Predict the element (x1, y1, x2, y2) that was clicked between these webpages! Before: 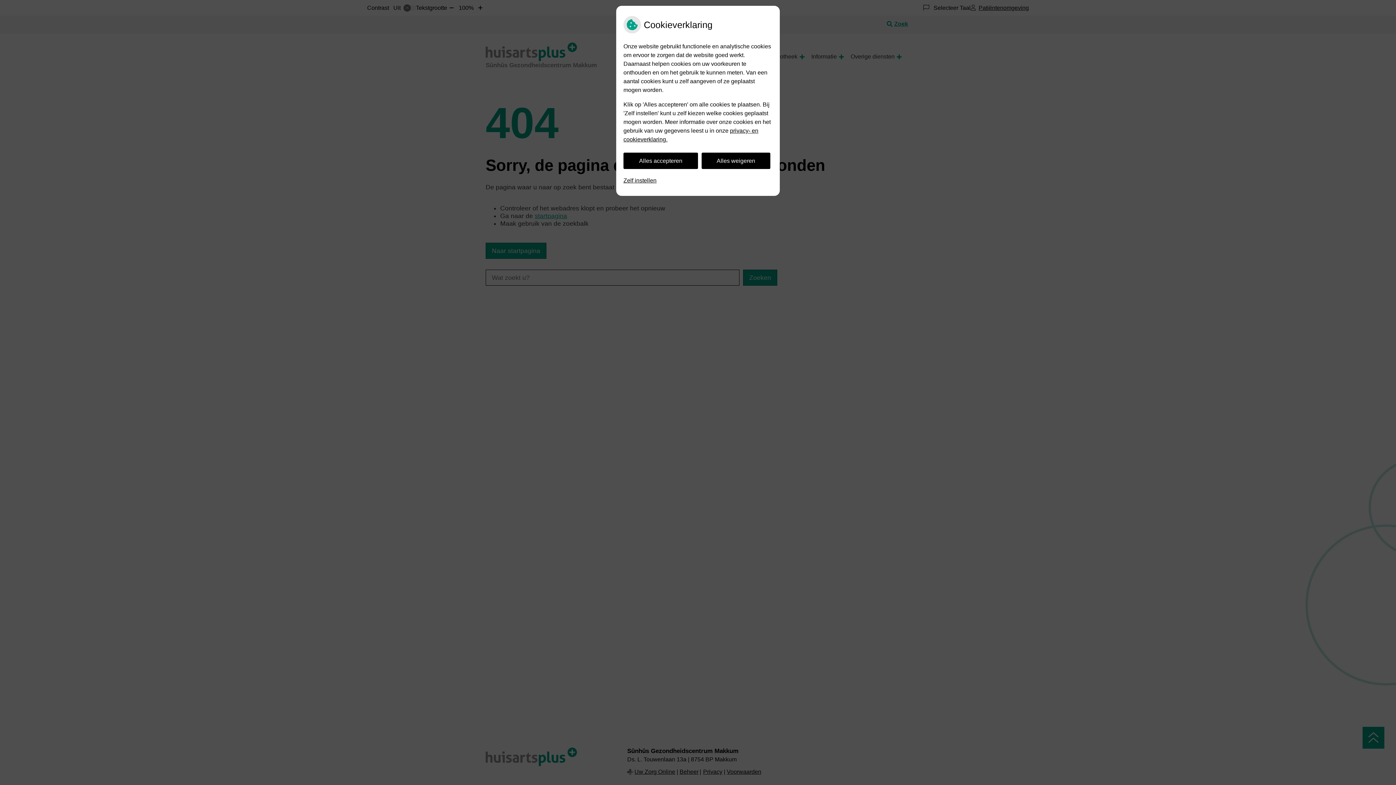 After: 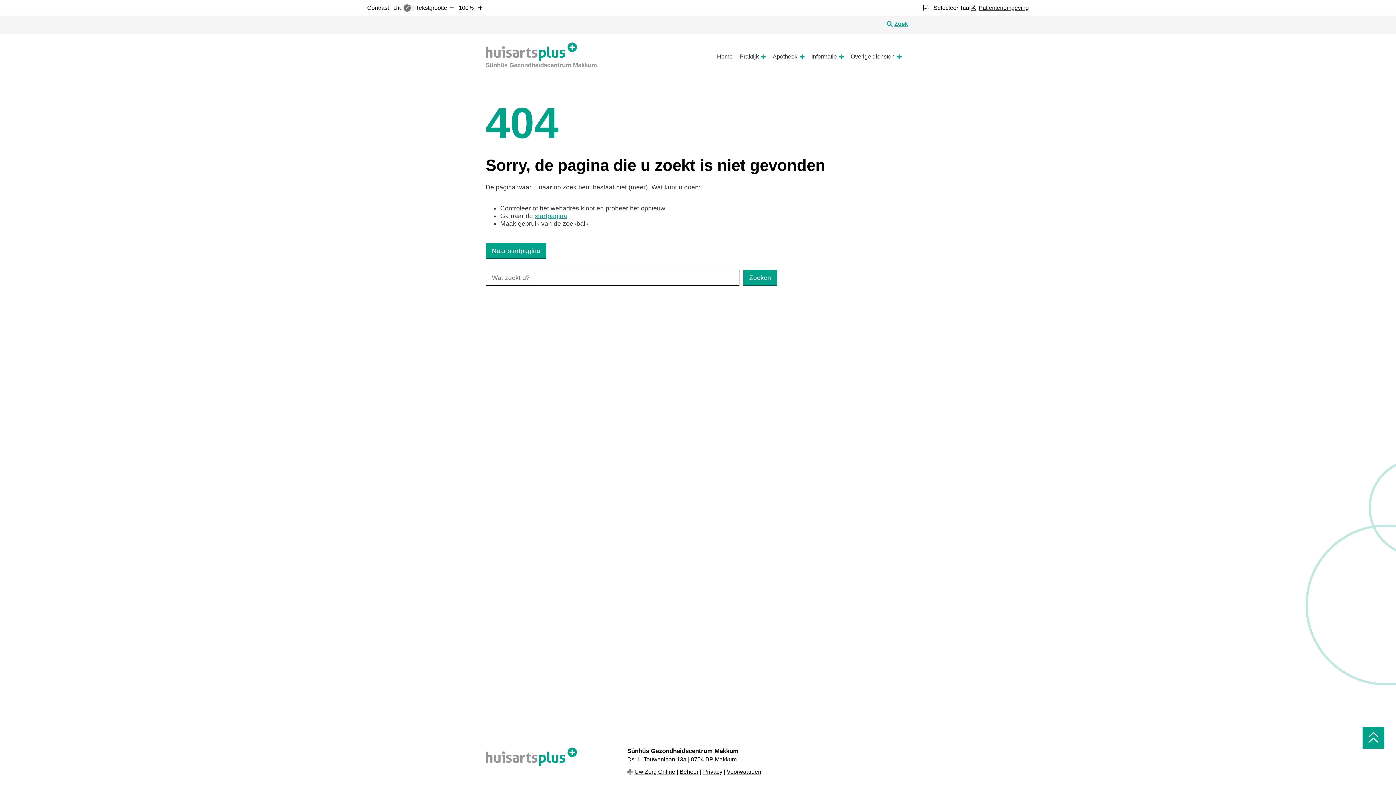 Action: label: Alles weigeren bbox: (701, 152, 770, 169)